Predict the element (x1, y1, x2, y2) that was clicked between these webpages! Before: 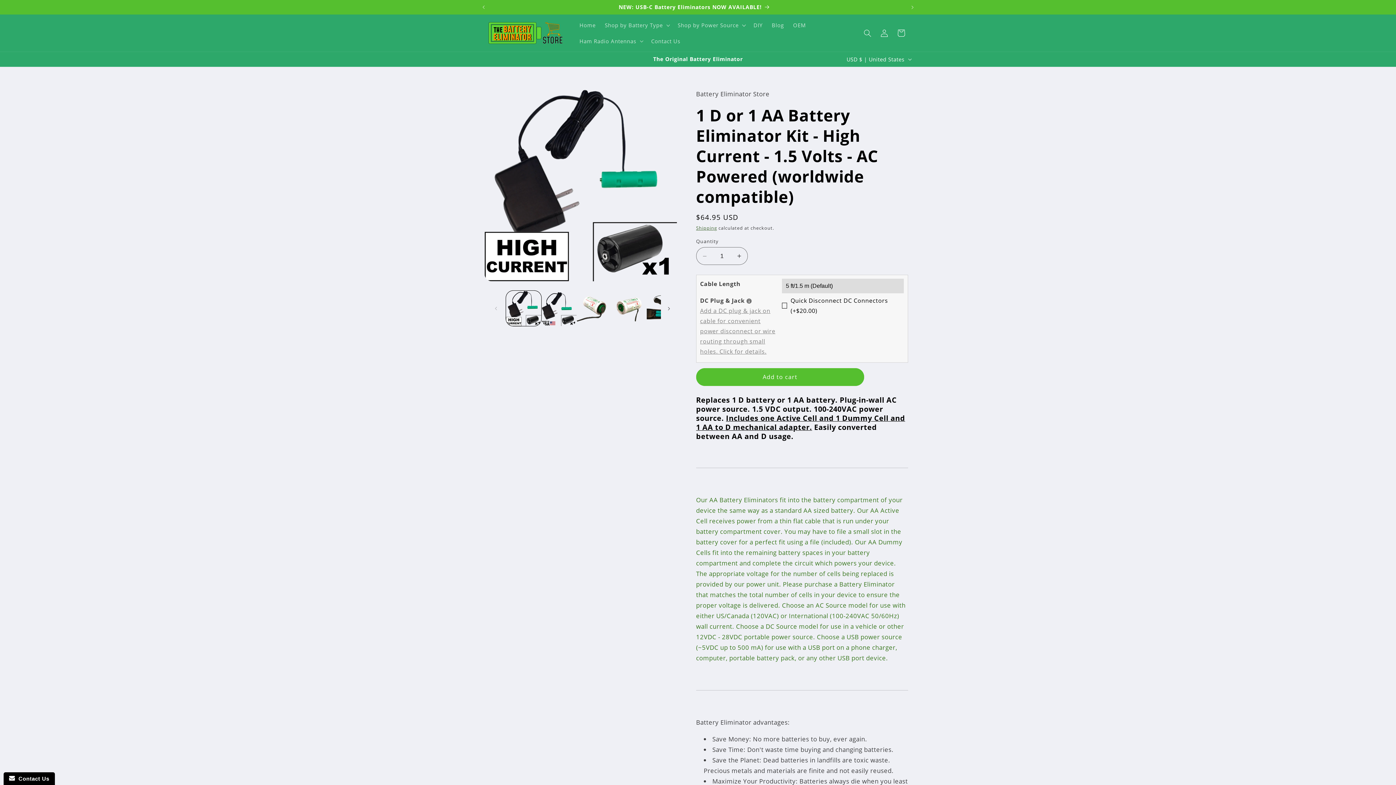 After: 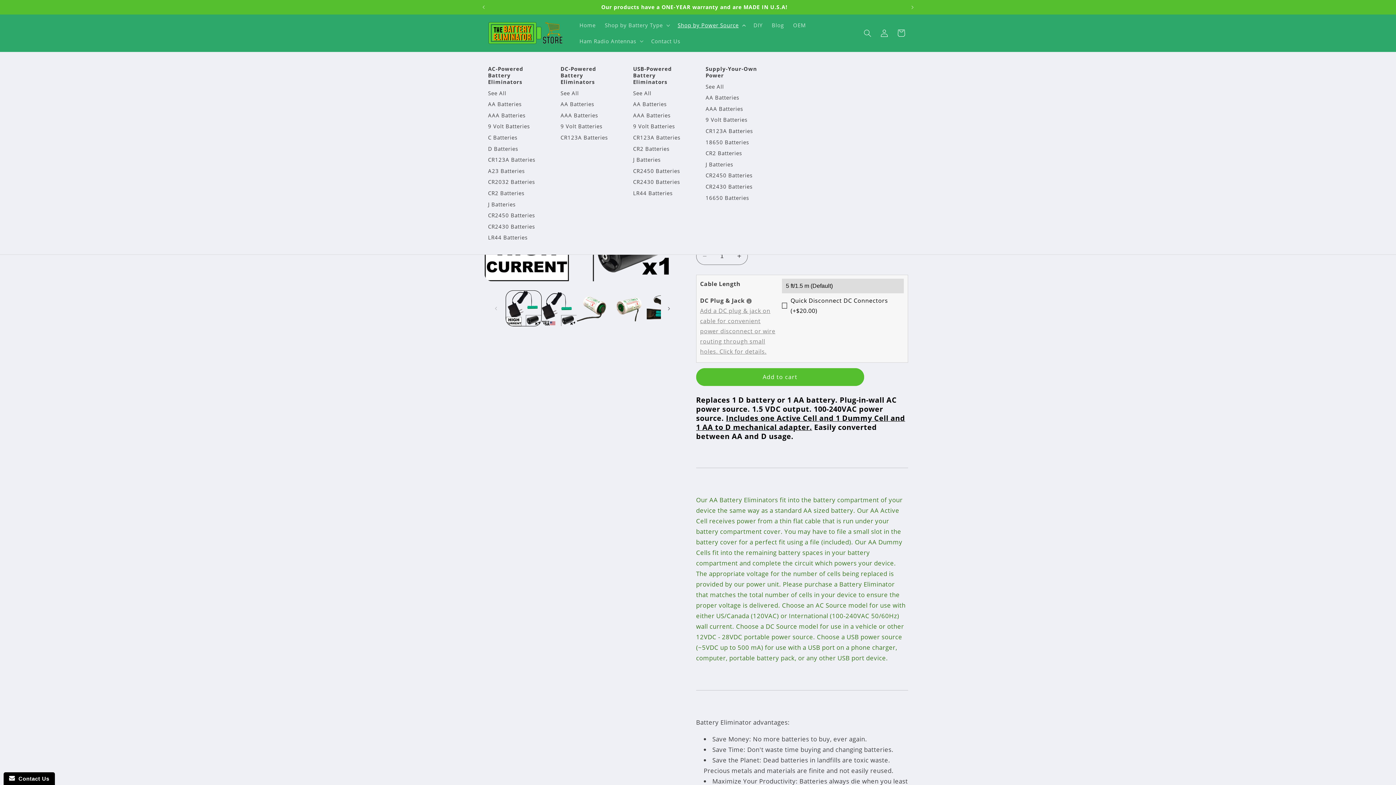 Action: label: Shop by Power Source bbox: (673, 17, 749, 33)